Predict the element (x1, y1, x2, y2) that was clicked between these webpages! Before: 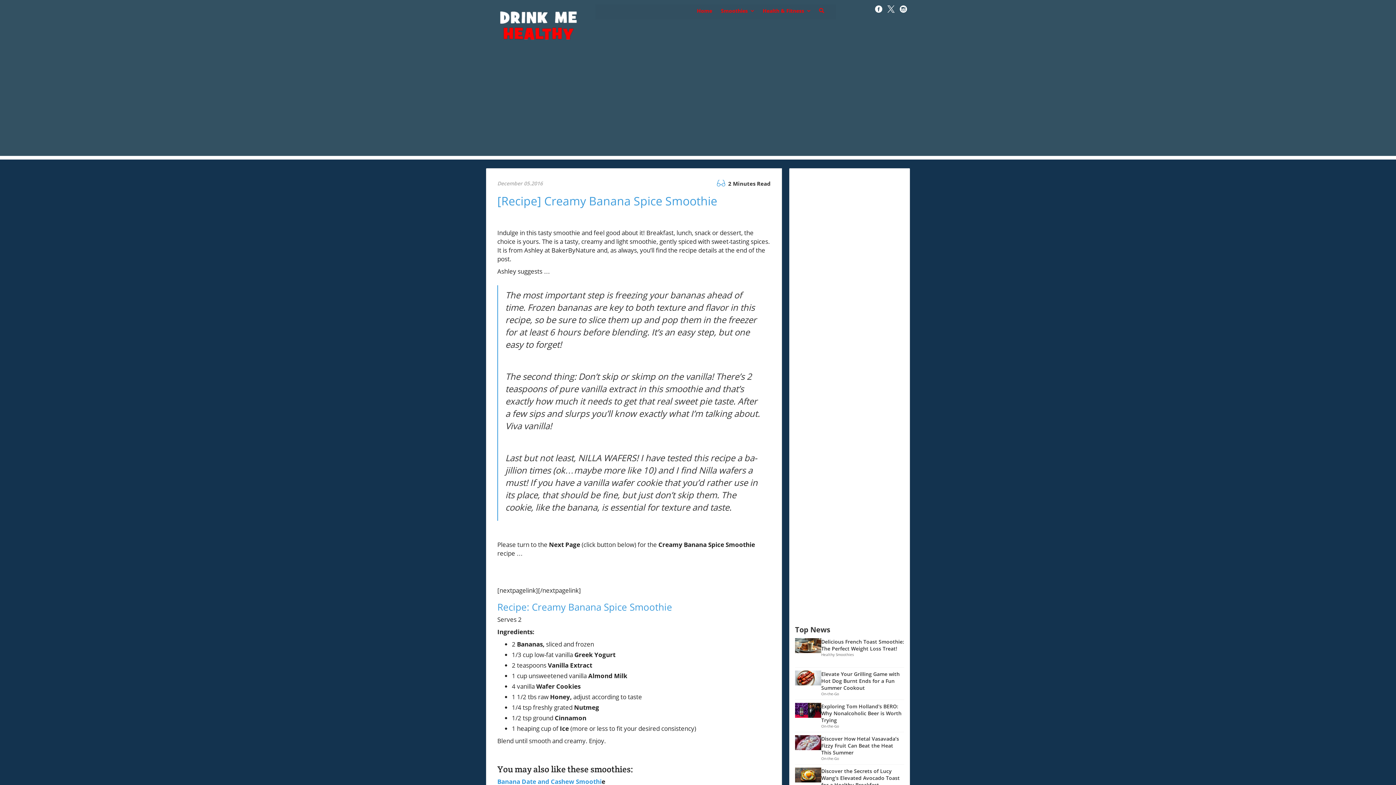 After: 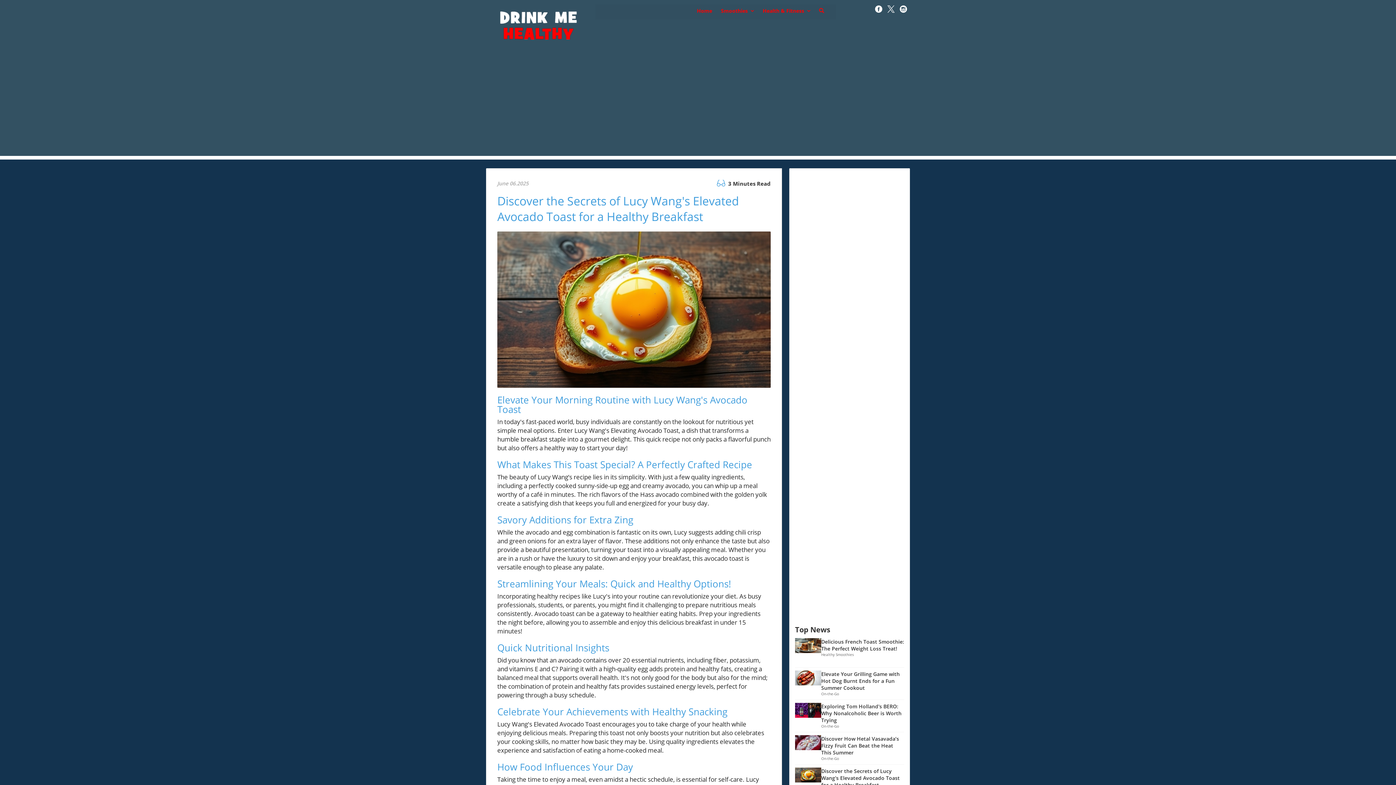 Action: bbox: (795, 768, 904, 797) label: Discover the Secrets of Lucy Wang's Elevated Avocado Toast for a Healthy Breakfast

On-the-Go